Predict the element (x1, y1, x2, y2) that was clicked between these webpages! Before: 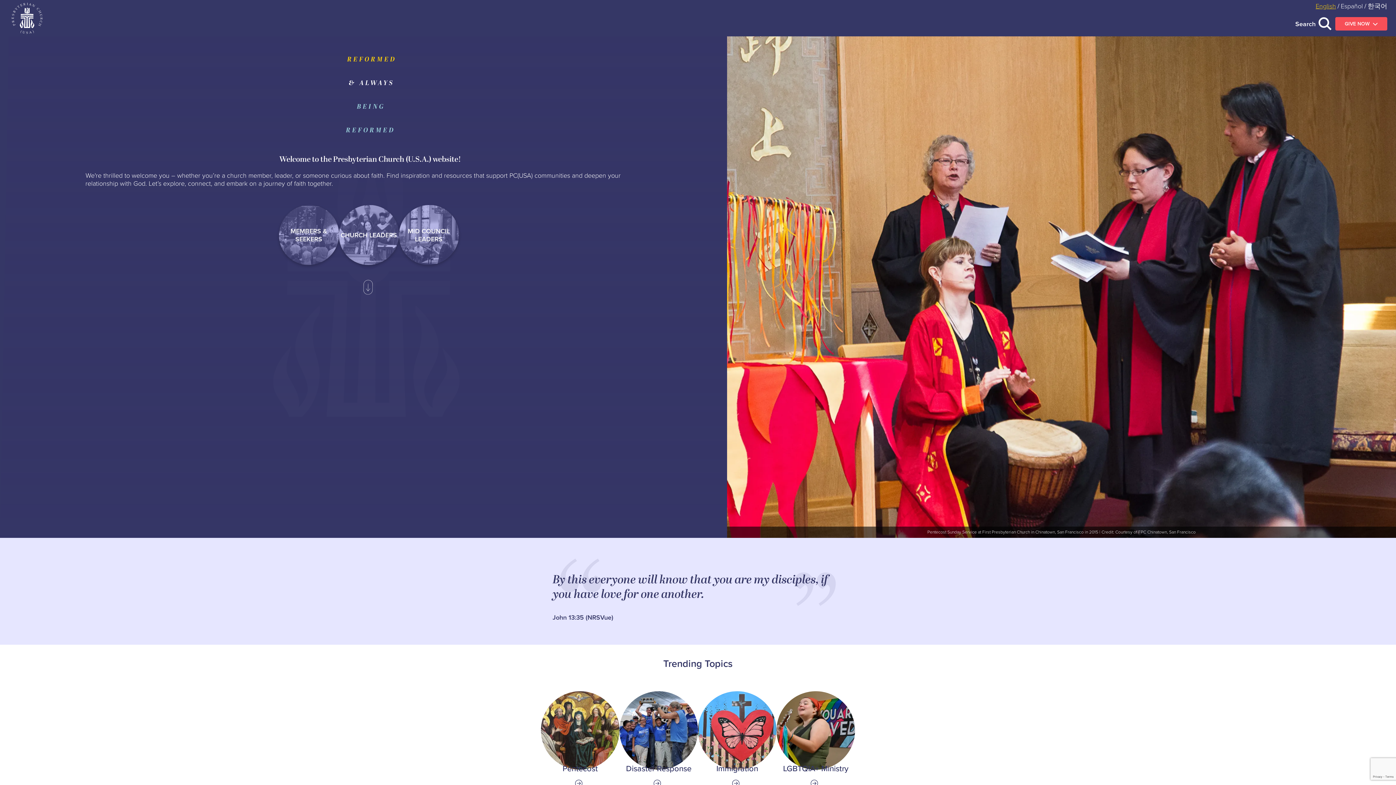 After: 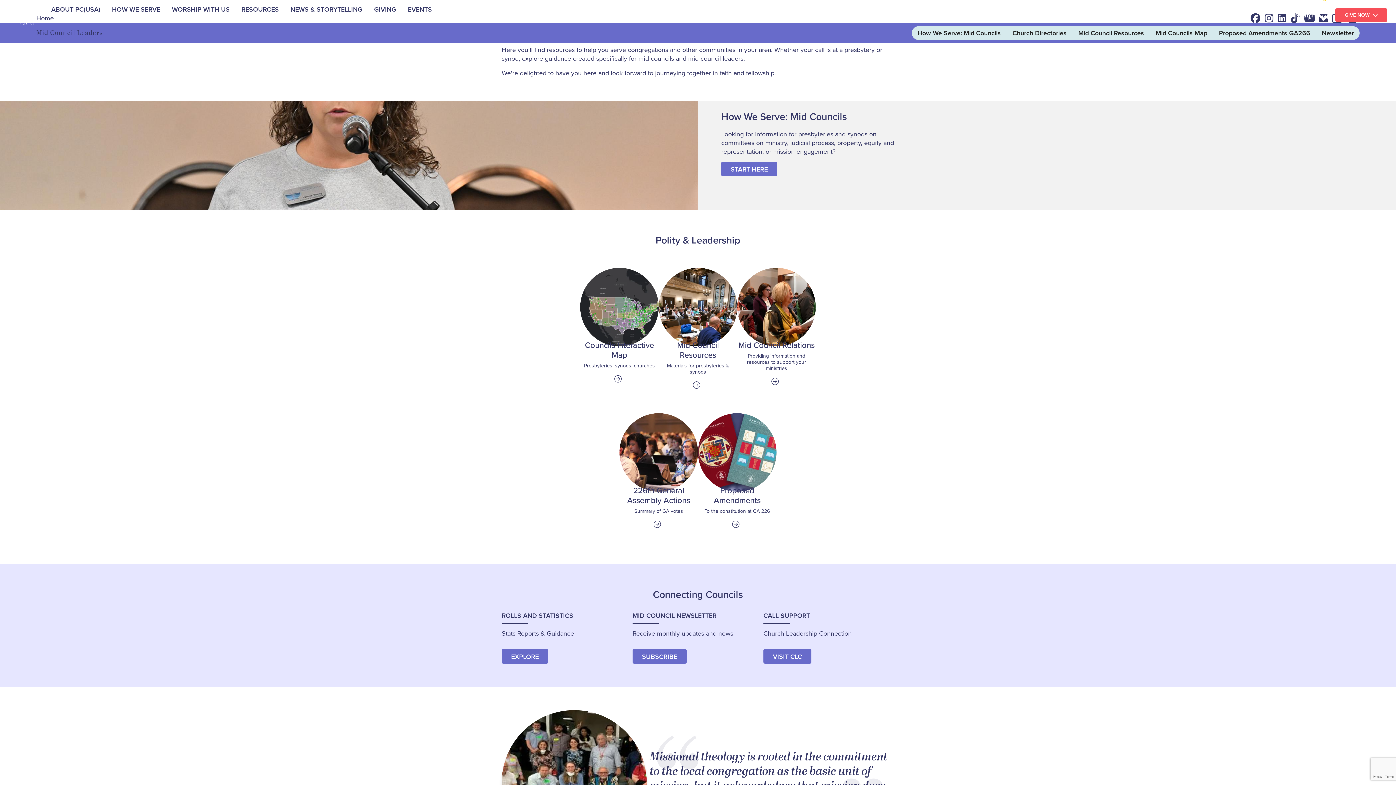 Action: label: MID COUNCIL LEADERS bbox: (398, 205, 459, 265)